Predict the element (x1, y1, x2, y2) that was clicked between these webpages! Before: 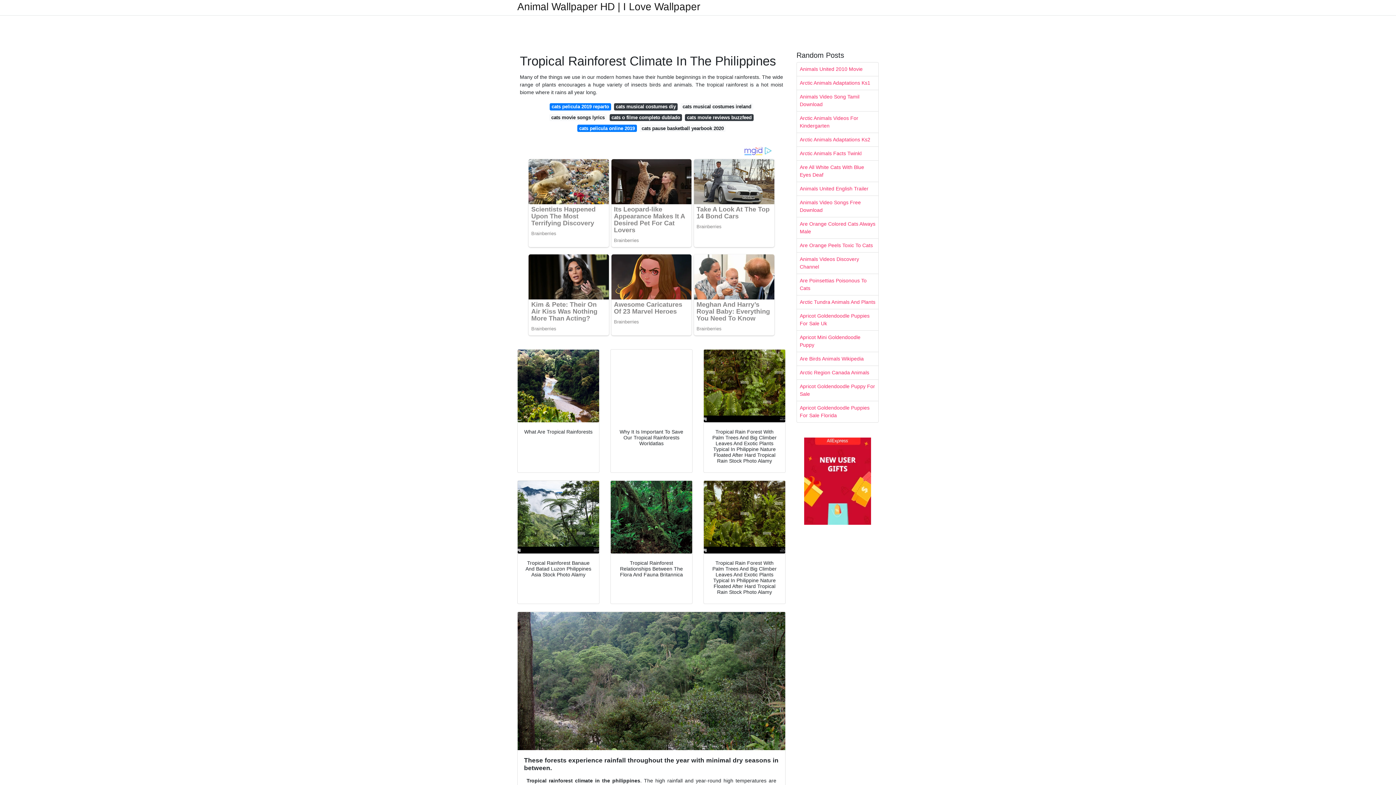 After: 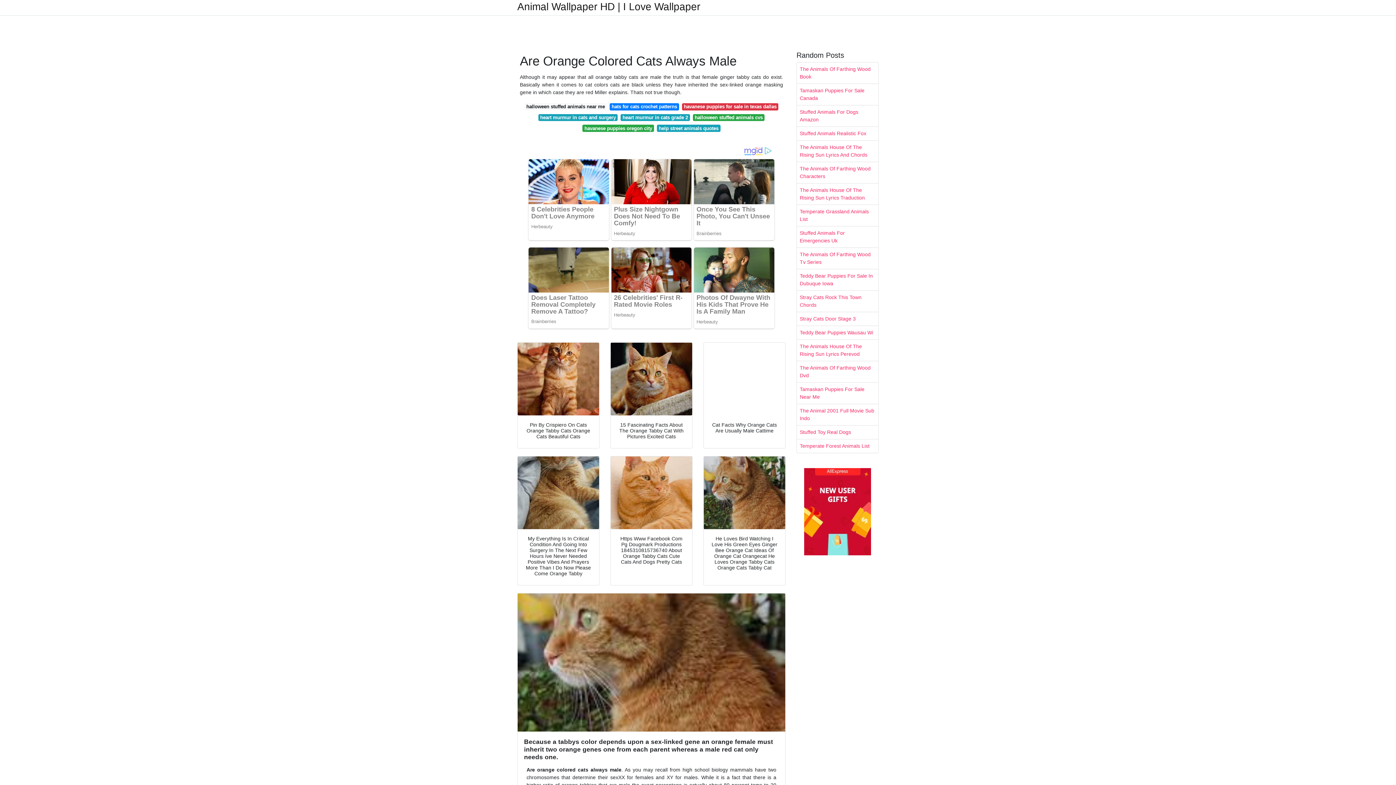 Action: label: Are Orange Colored Cats Always Male bbox: (797, 217, 878, 238)